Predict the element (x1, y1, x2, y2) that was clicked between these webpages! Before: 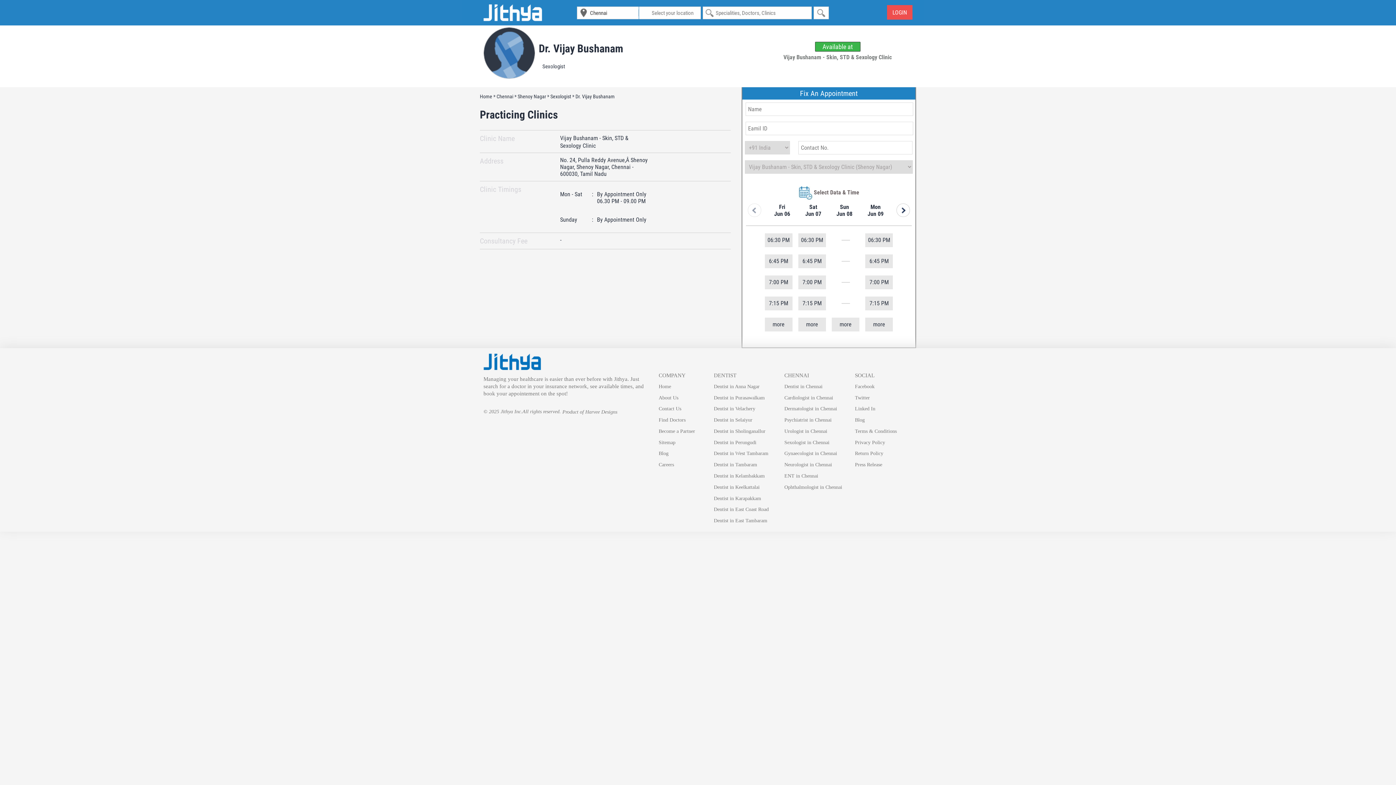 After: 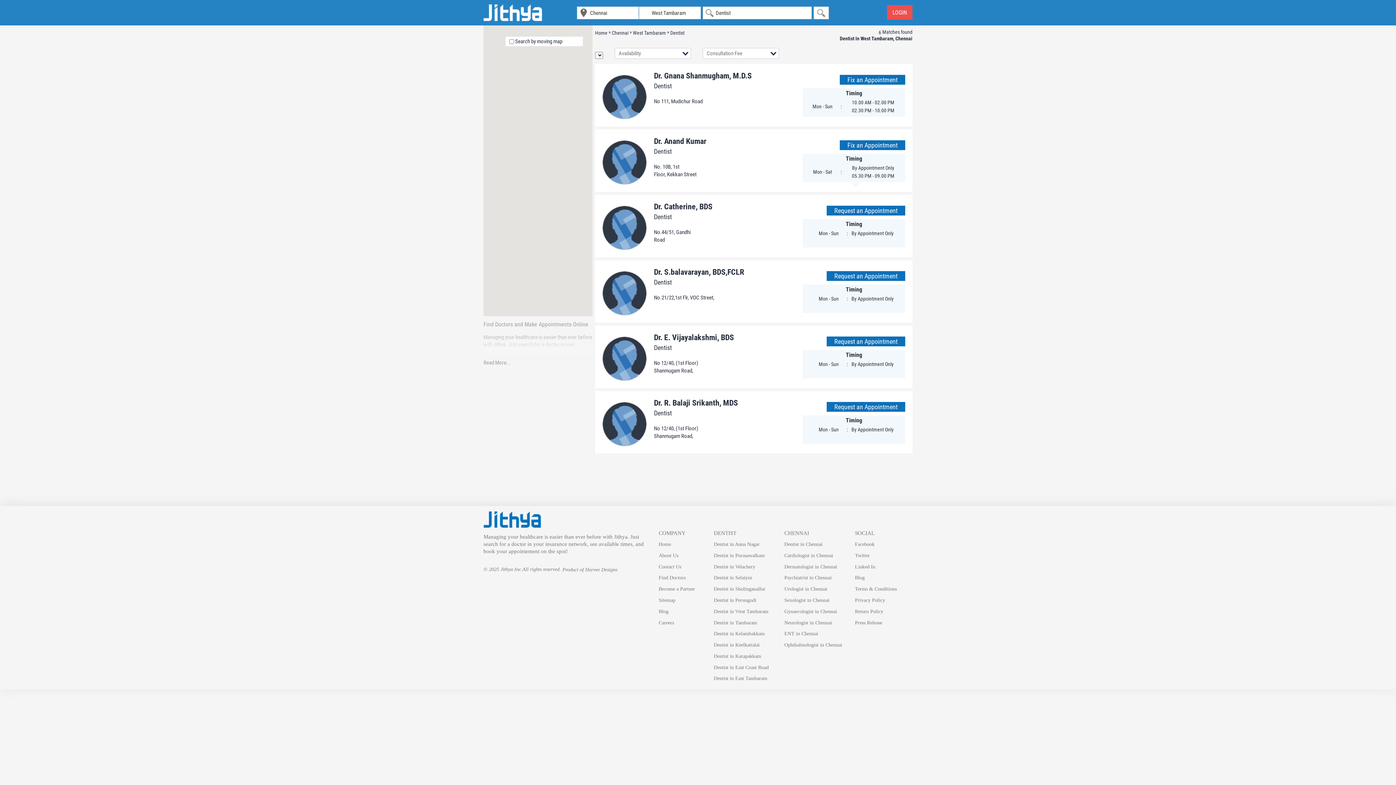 Action: bbox: (714, 448, 768, 459) label: Dentist in West Tambaram